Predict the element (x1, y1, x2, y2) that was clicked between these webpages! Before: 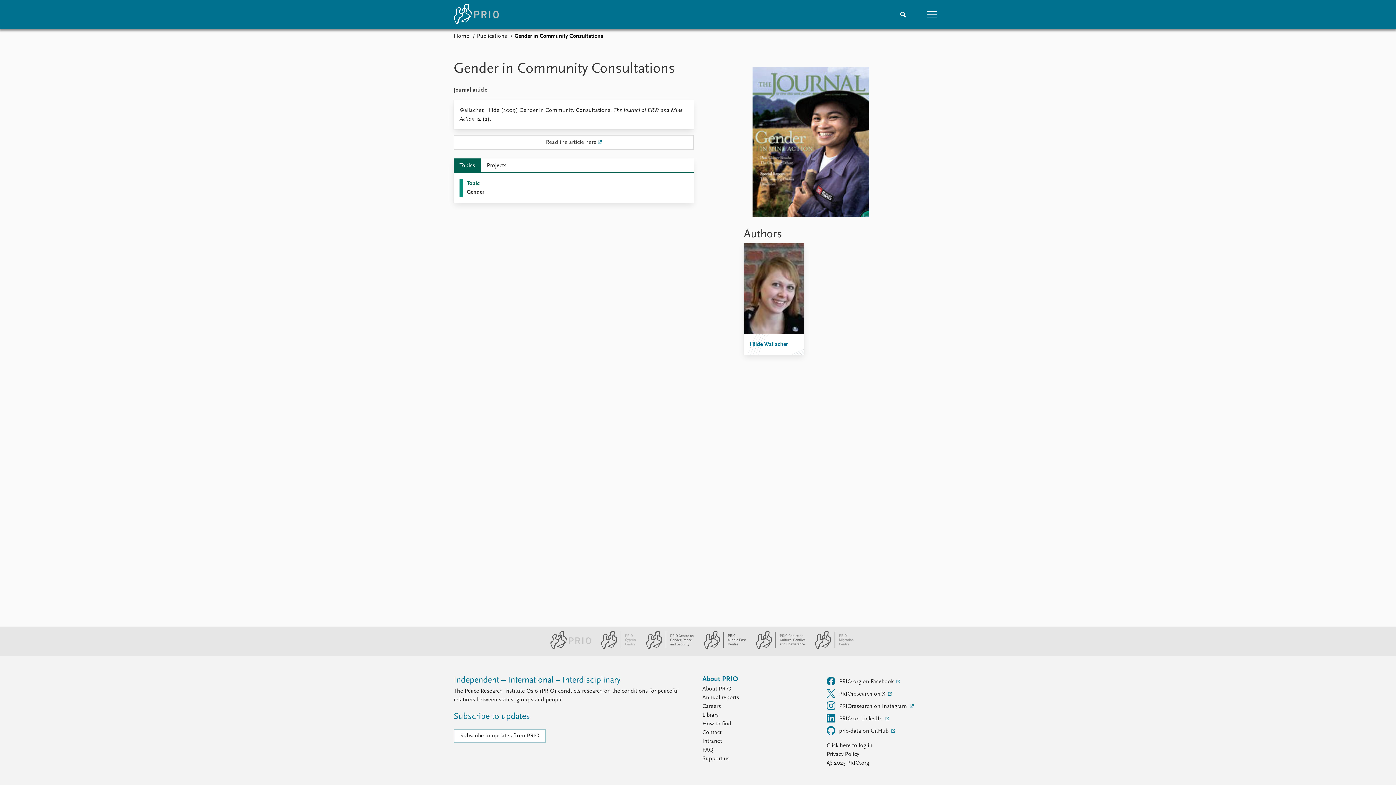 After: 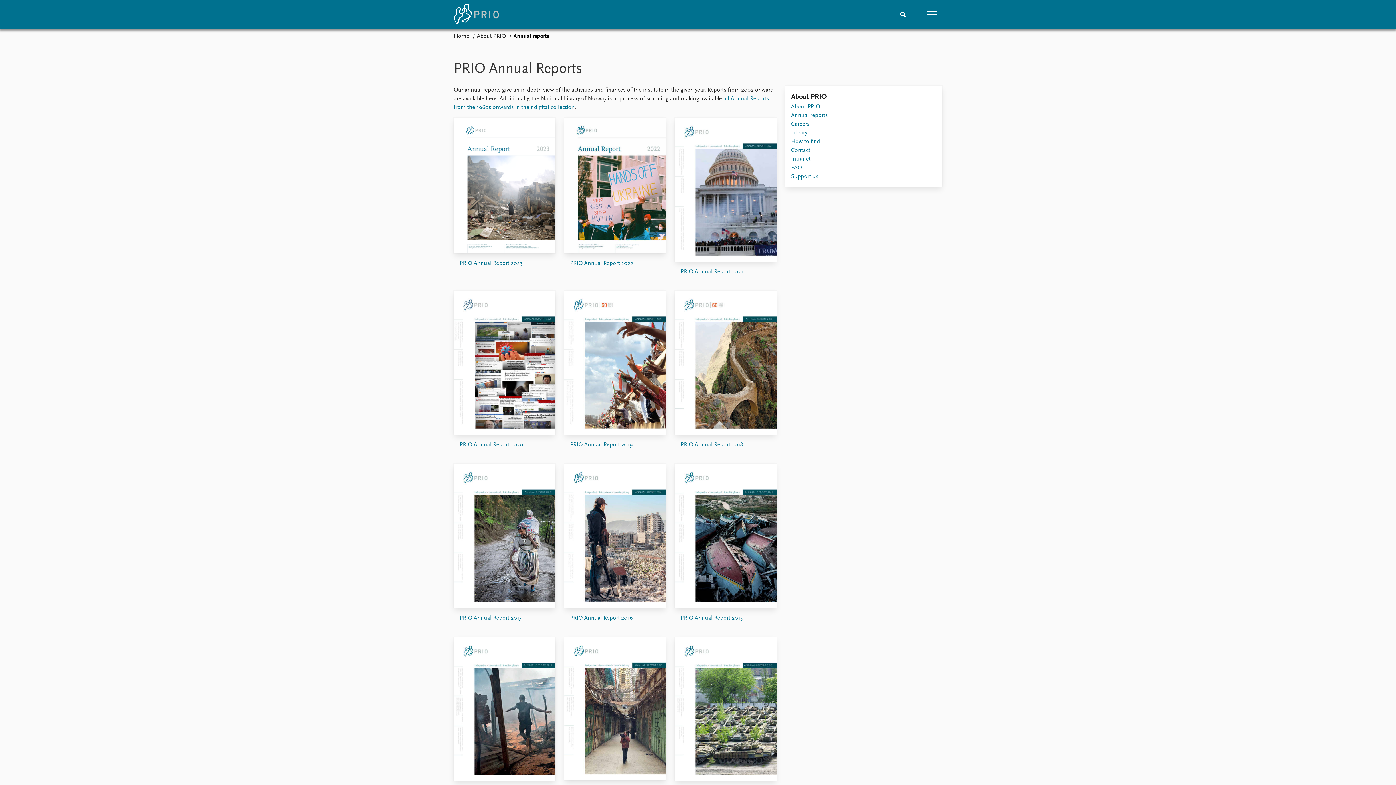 Action: label: Annual reports bbox: (702, 693, 818, 702)